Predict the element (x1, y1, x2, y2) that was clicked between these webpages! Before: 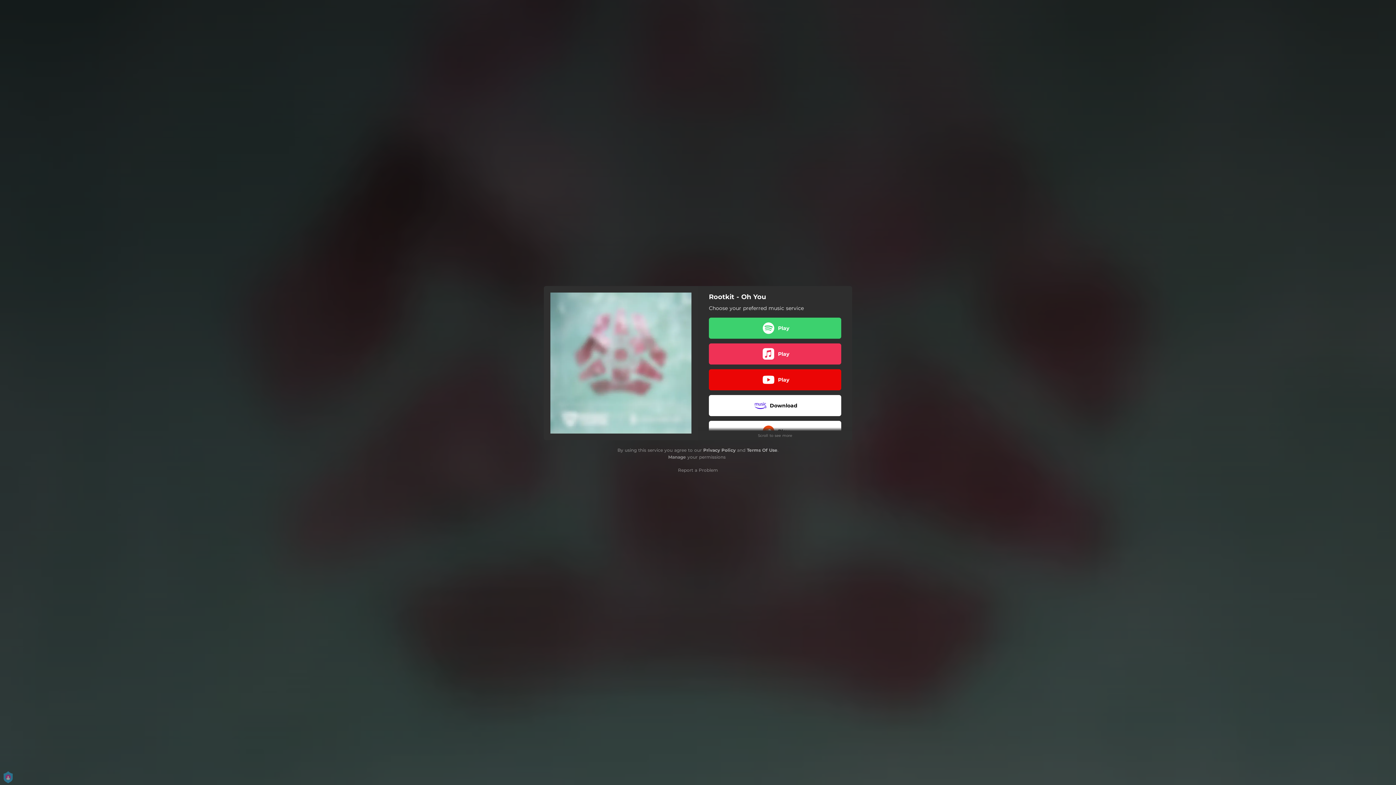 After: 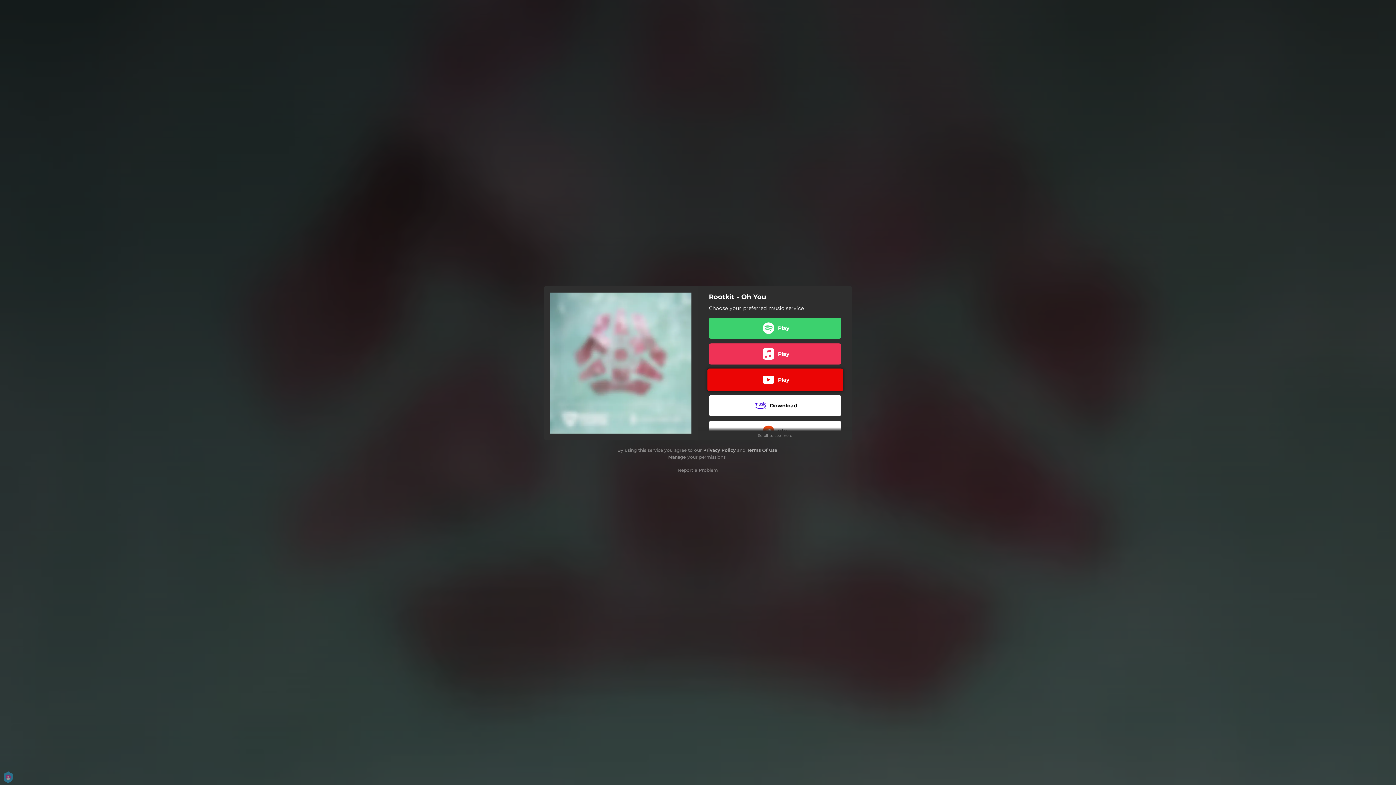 Action: bbox: (709, 369, 841, 390) label: Play